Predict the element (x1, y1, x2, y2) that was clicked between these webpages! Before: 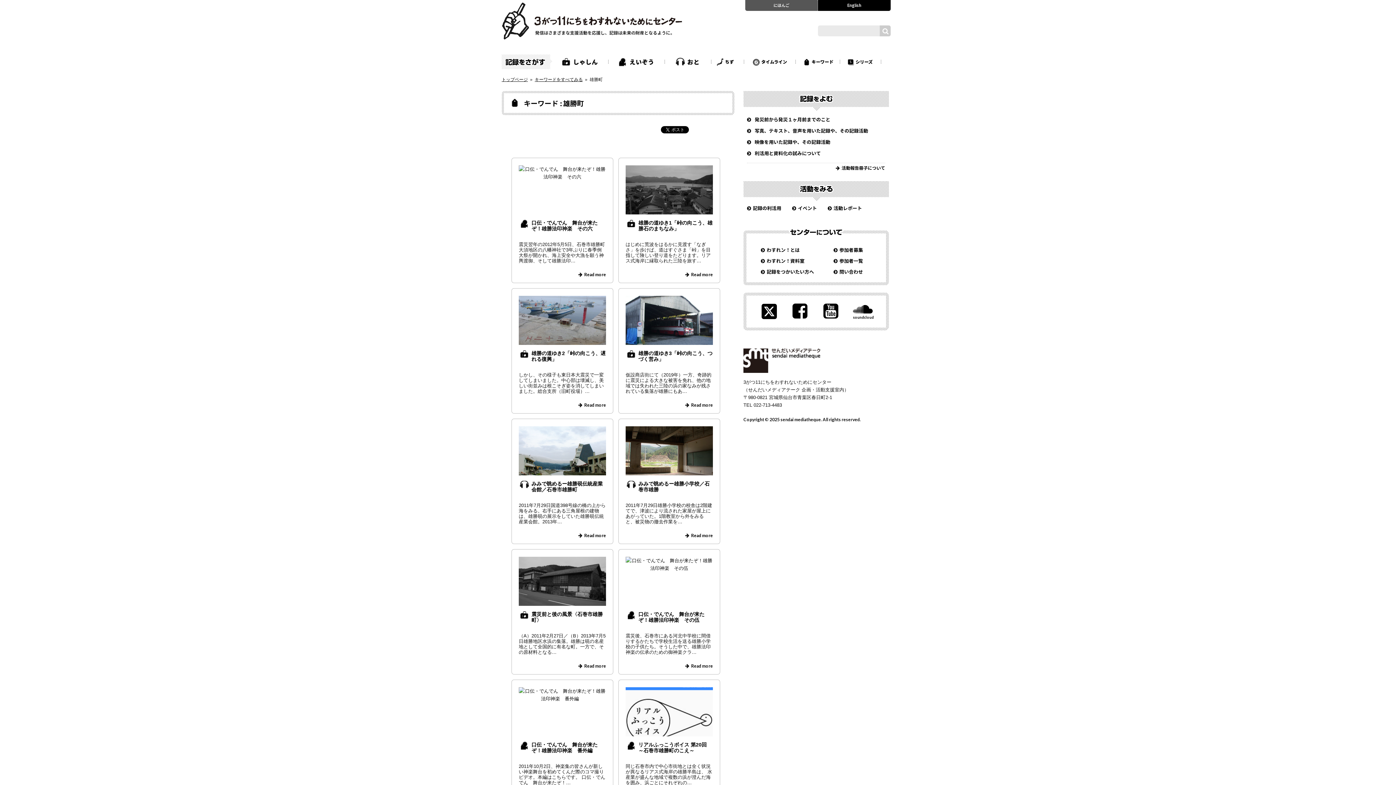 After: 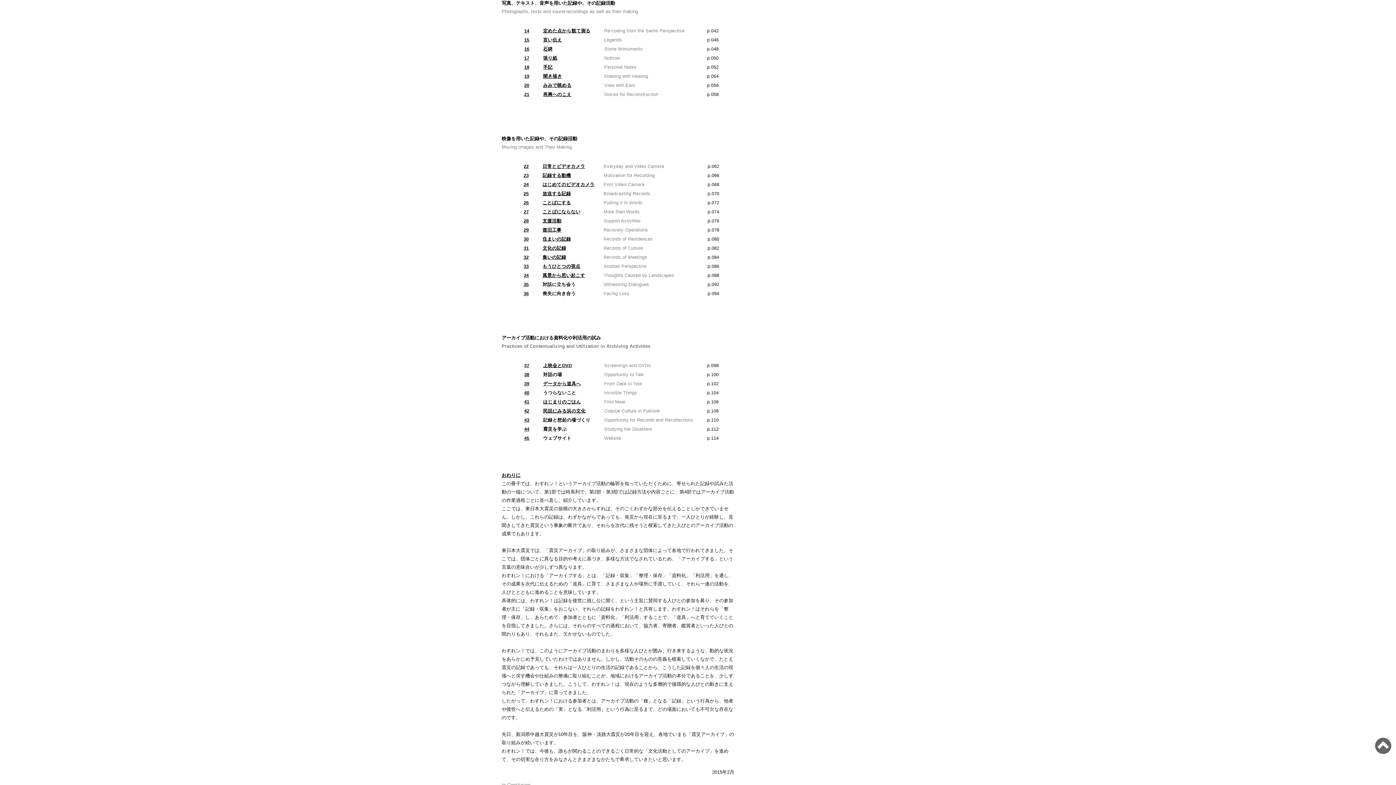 Action: label: 写真、テキスト、音声を用いた記録や、その記録活動 bbox: (754, 127, 868, 134)